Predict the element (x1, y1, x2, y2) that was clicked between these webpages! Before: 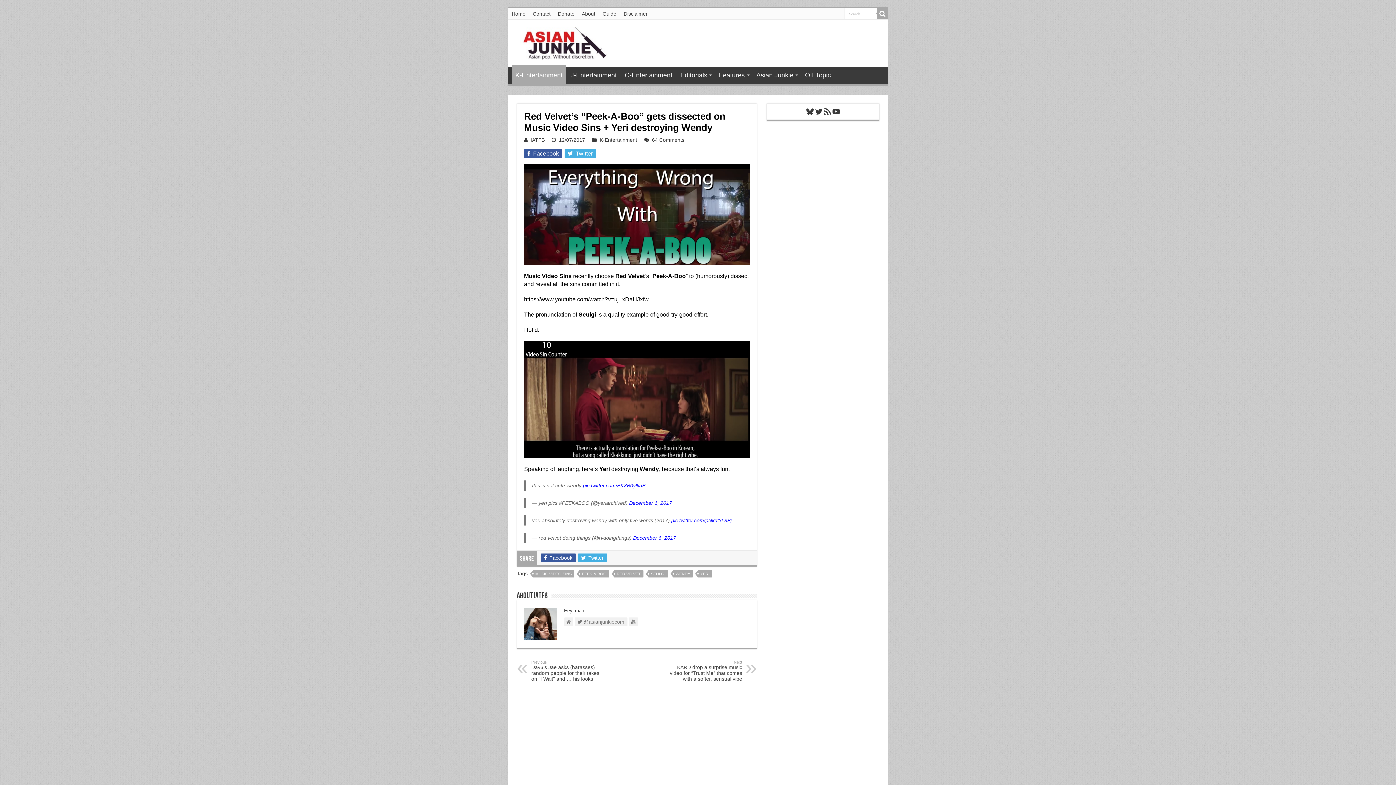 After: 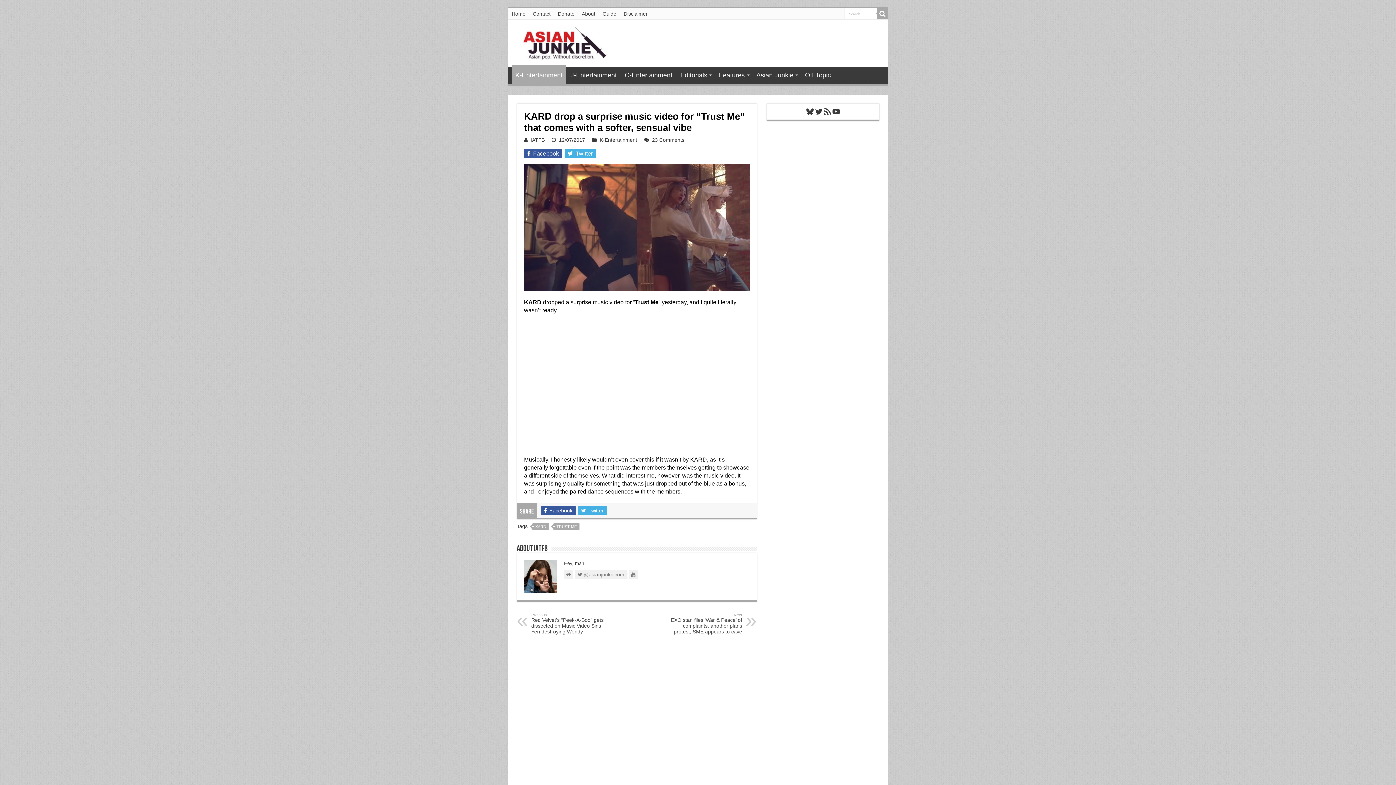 Action: bbox: (667, 660, 742, 682) label: Next
KARD drop a surprise music video for “Trust Me” that comes with a softer, sensual vibe